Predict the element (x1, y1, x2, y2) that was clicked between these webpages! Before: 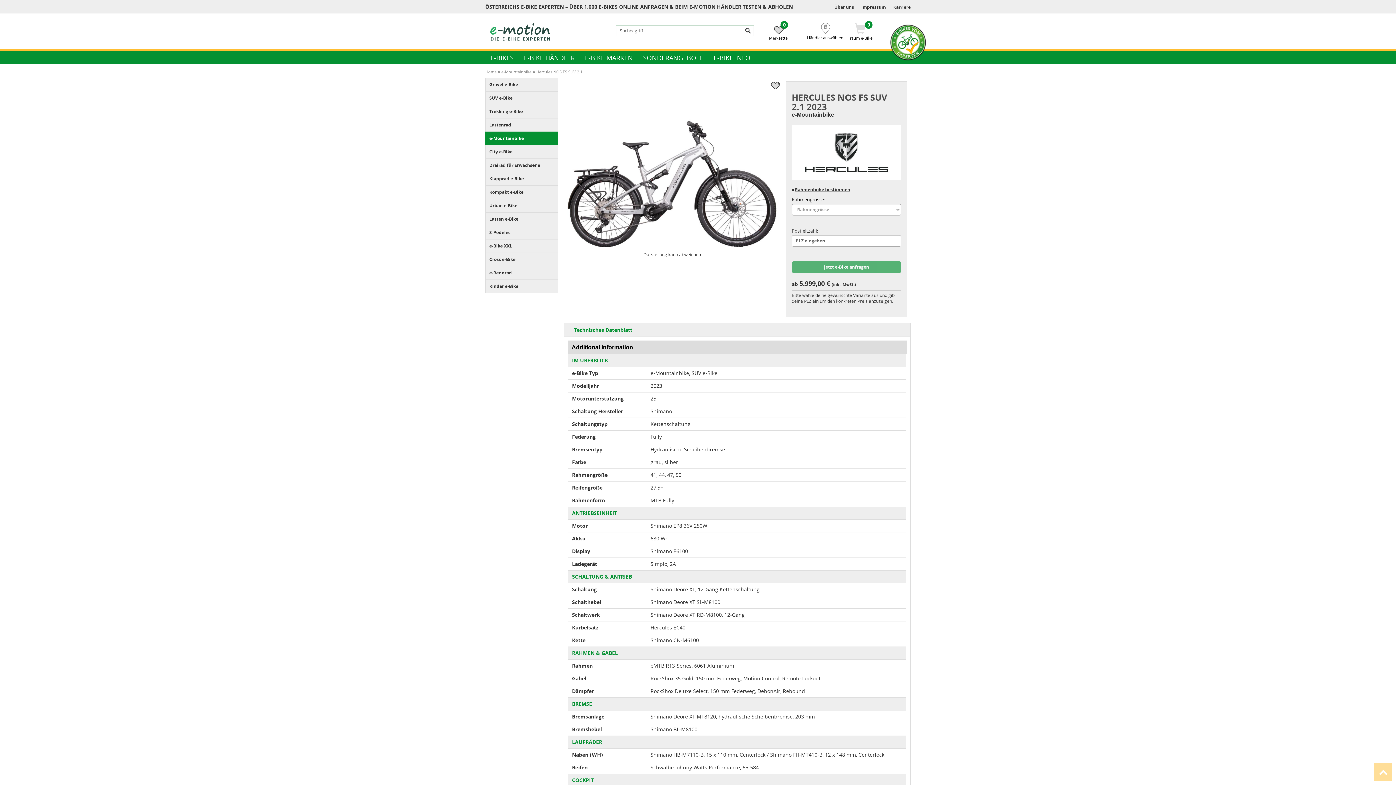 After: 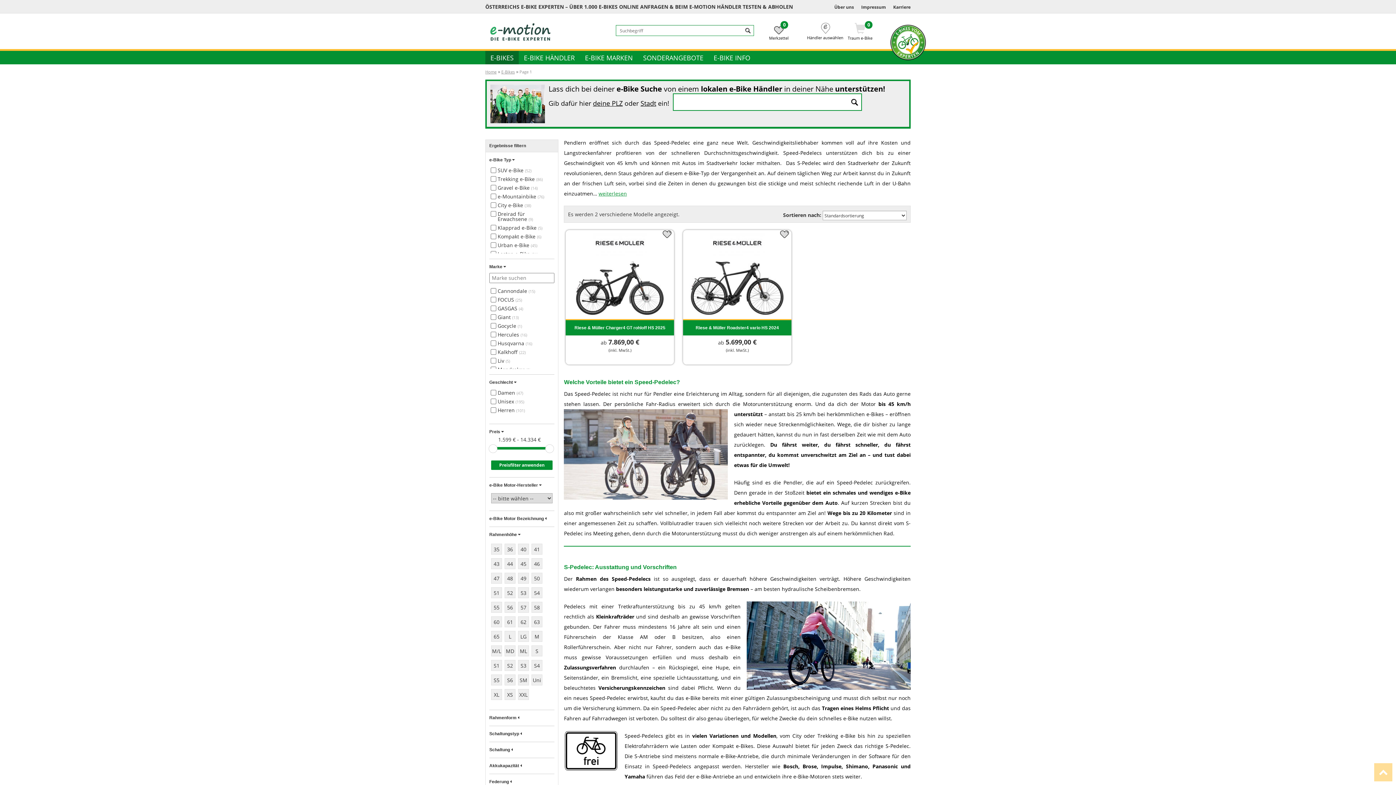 Action: label: S-Pedelec bbox: (485, 225, 558, 239)